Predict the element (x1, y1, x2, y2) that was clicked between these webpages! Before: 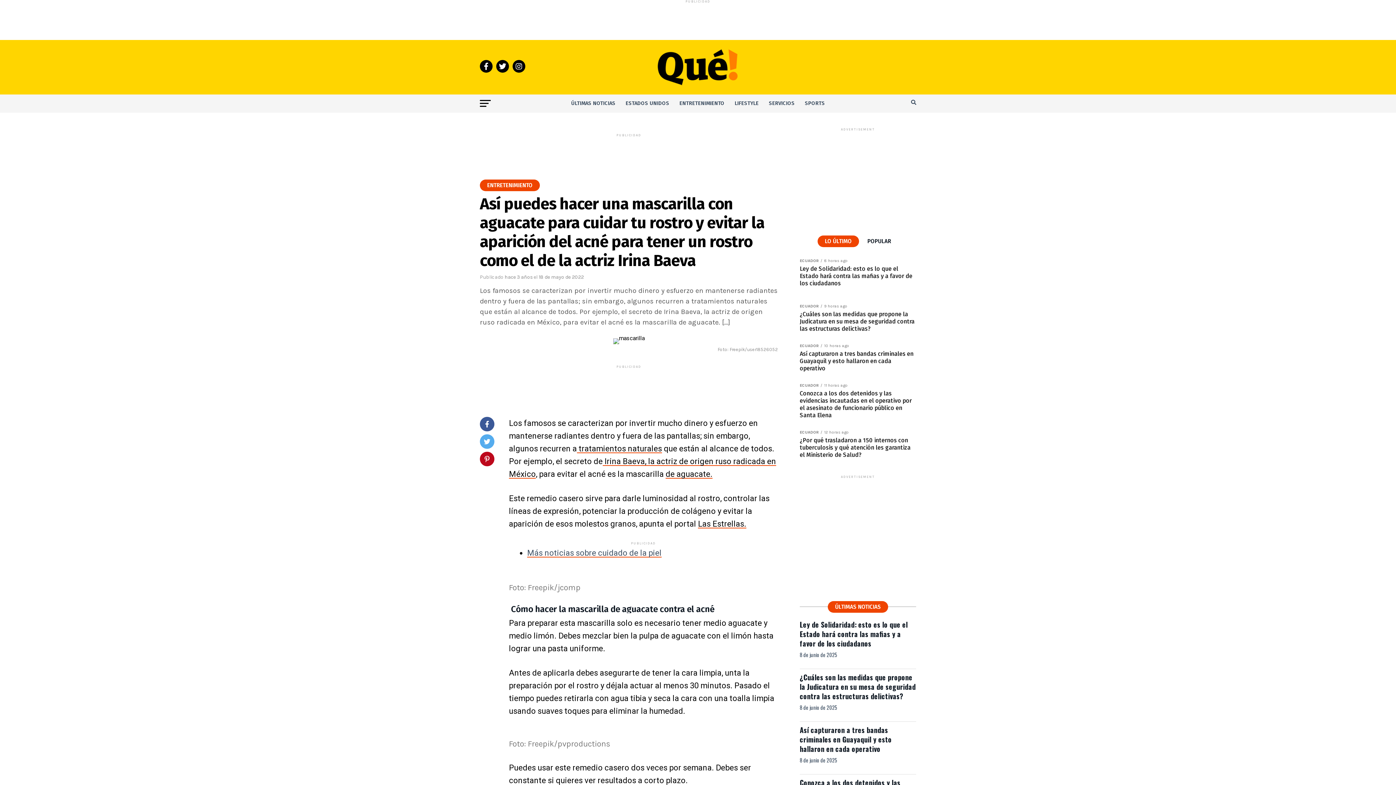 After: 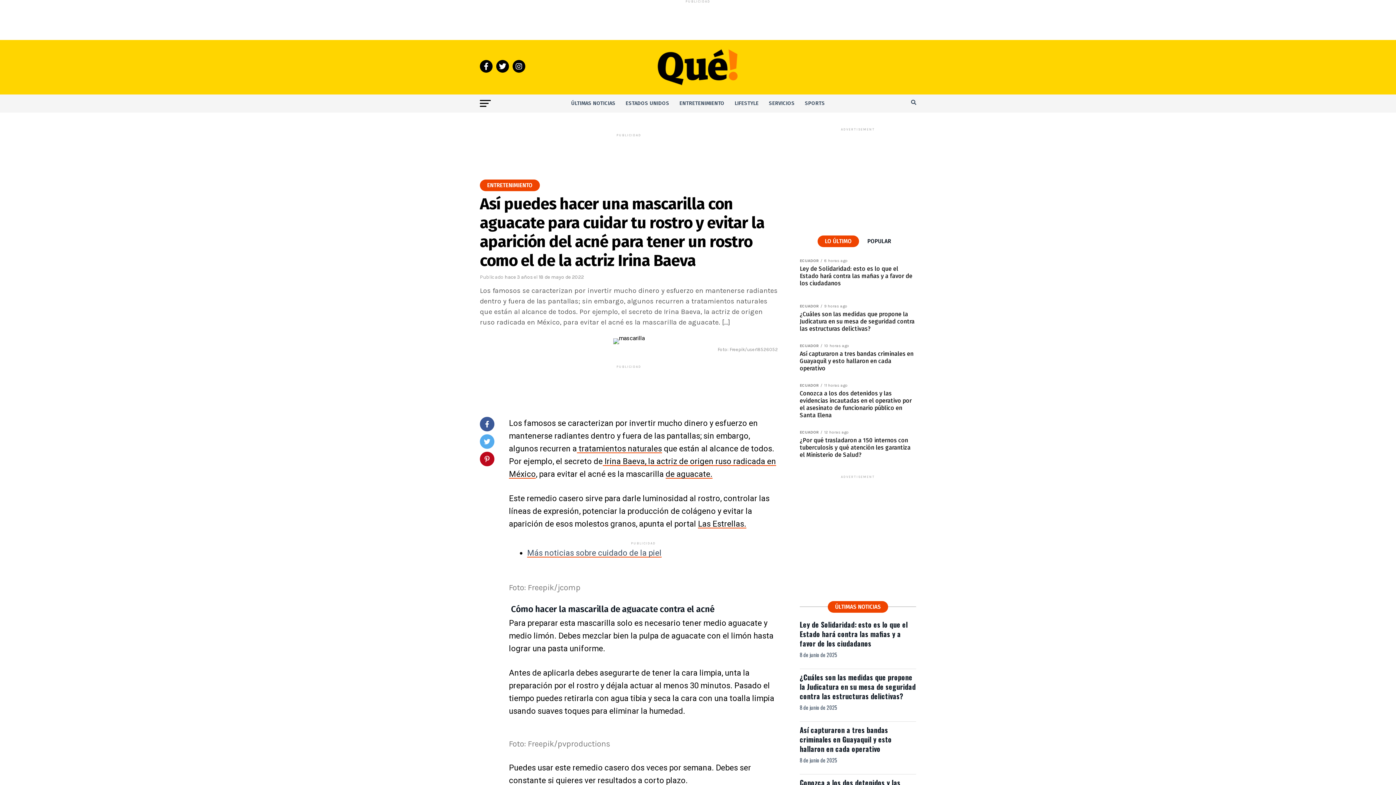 Action: bbox: (817, 234, 859, 245) label: LO ÚLTIMO